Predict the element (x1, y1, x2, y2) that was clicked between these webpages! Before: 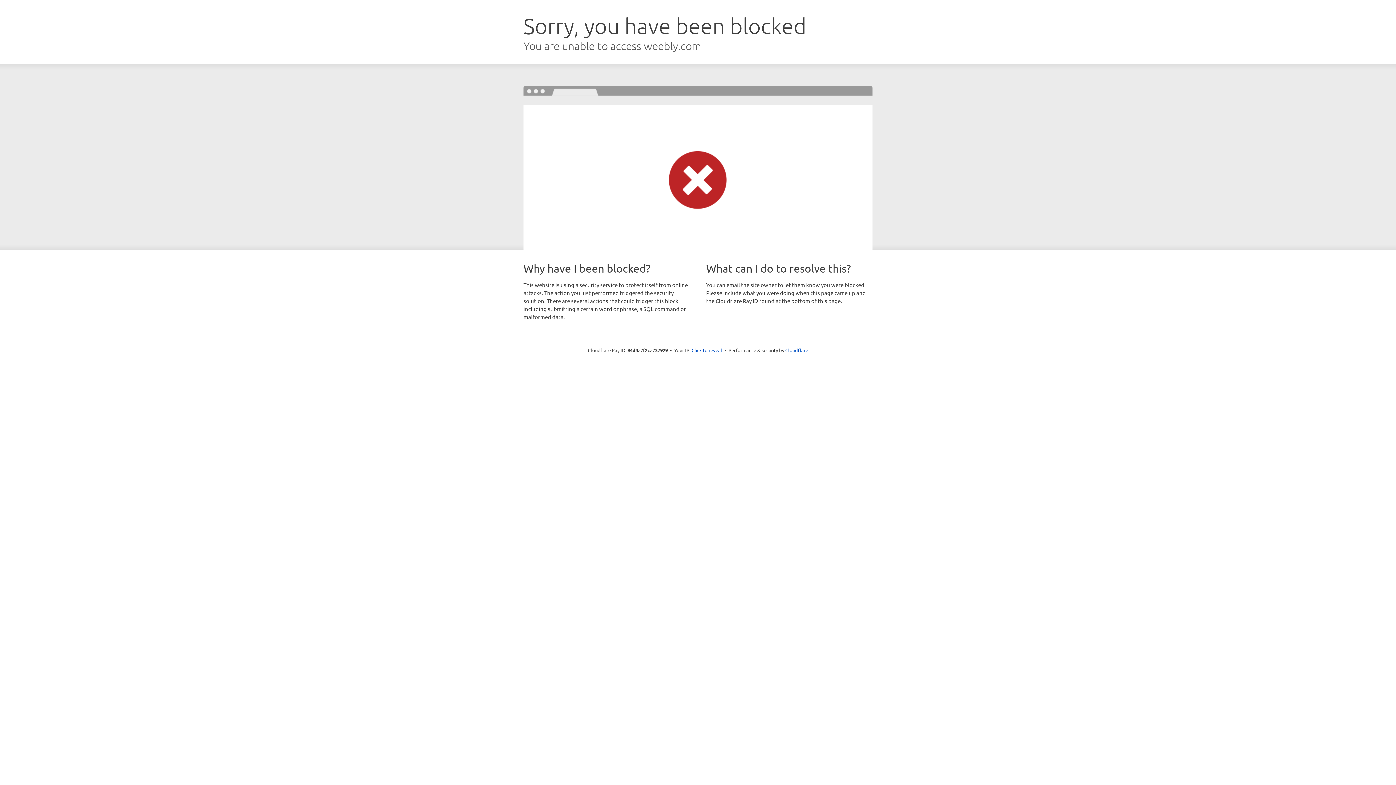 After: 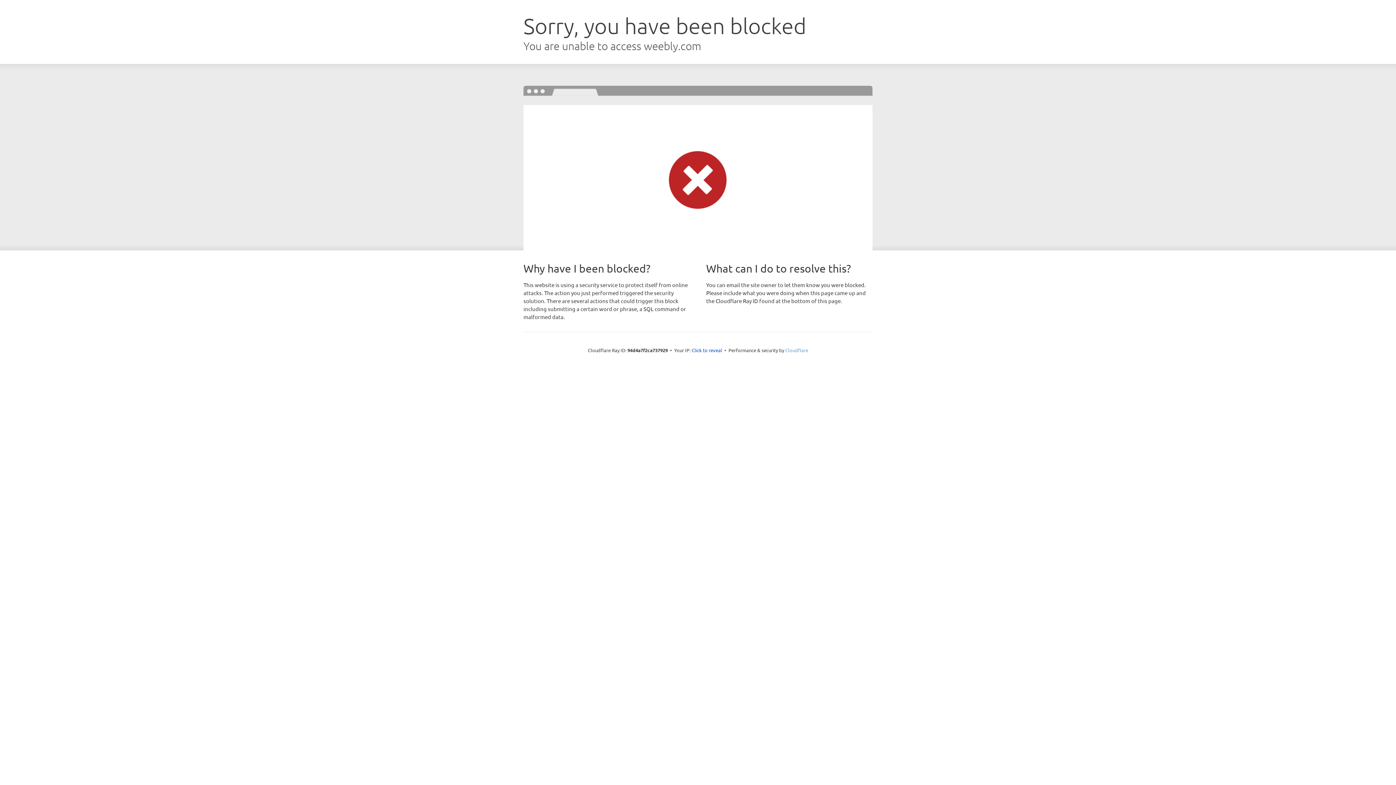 Action: bbox: (785, 347, 808, 353) label: Cloudflare